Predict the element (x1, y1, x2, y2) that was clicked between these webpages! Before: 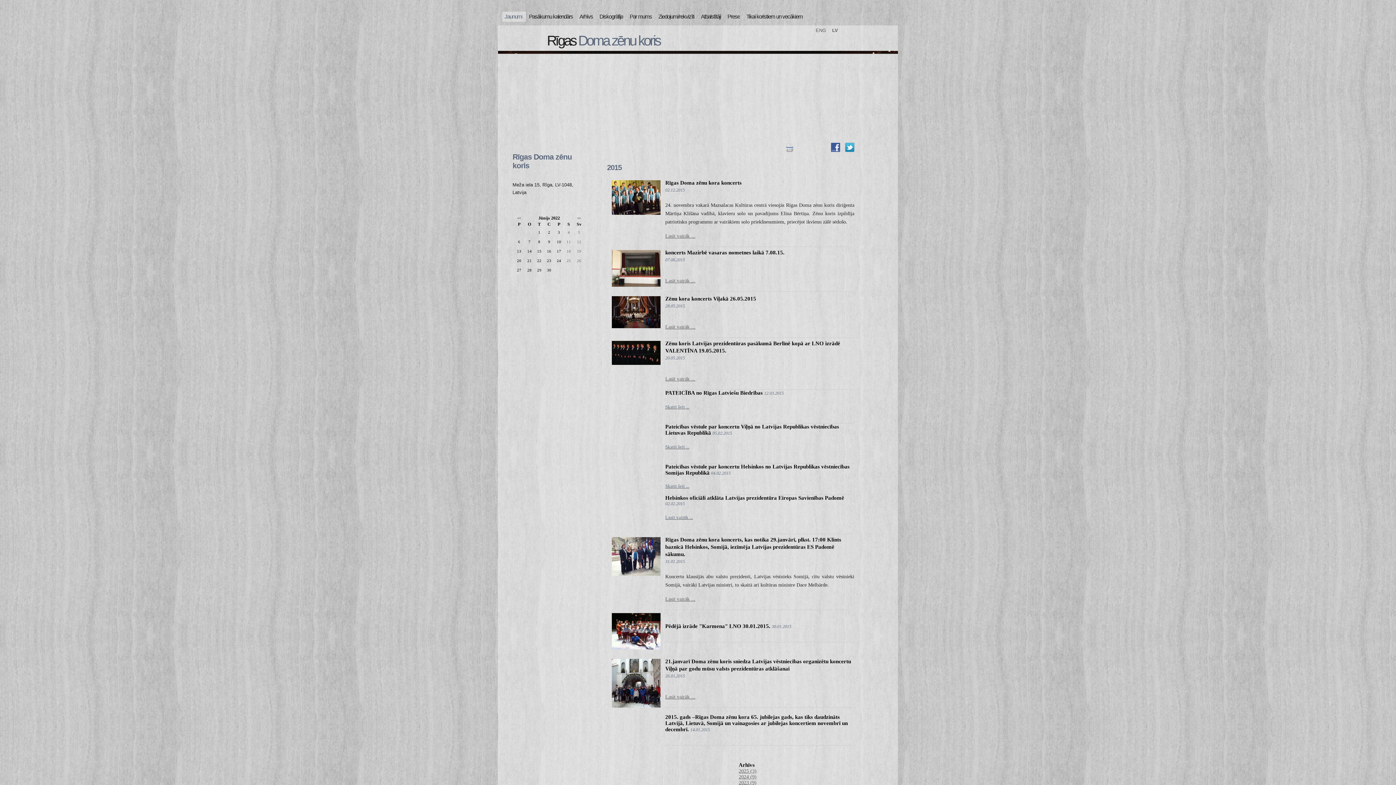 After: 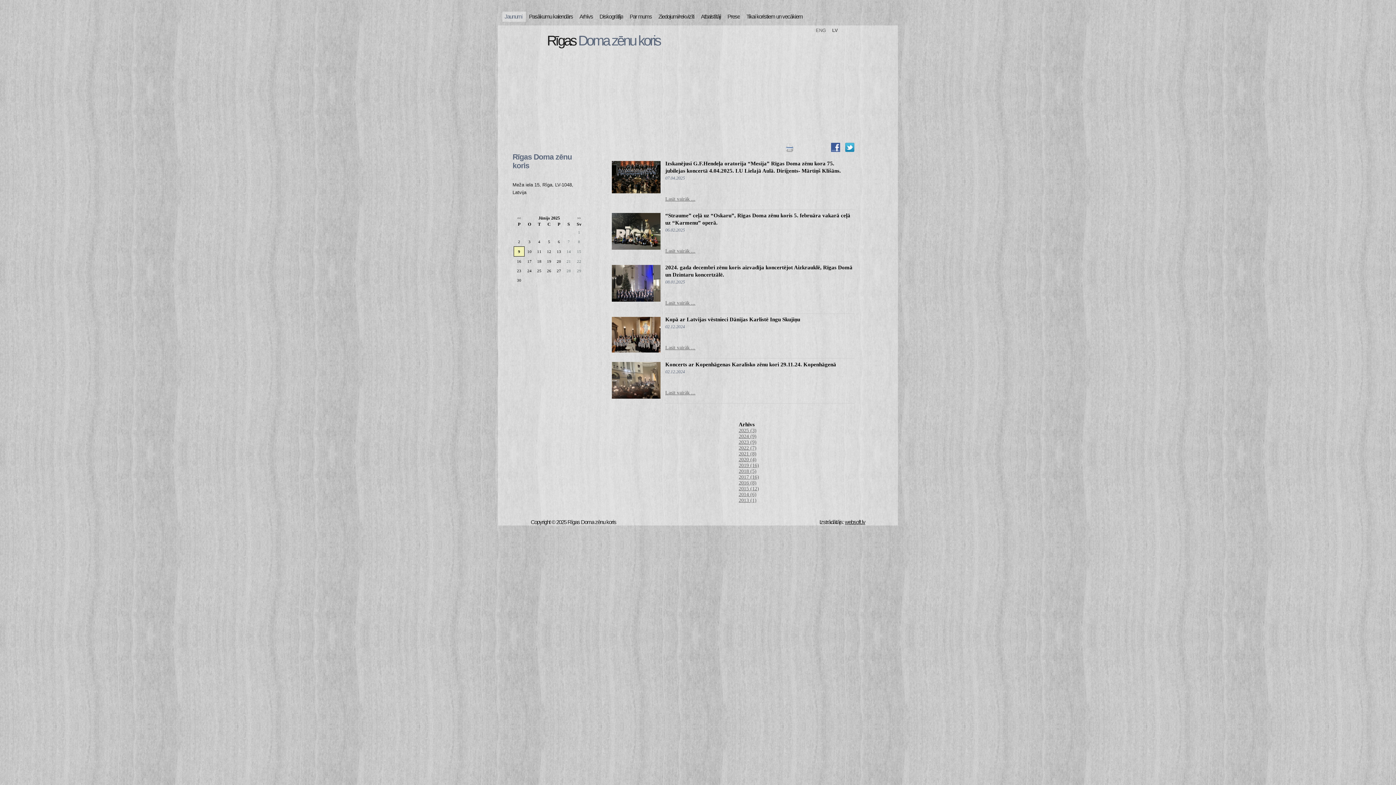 Action: label: Jaunumi bbox: (504, 11, 522, 35)